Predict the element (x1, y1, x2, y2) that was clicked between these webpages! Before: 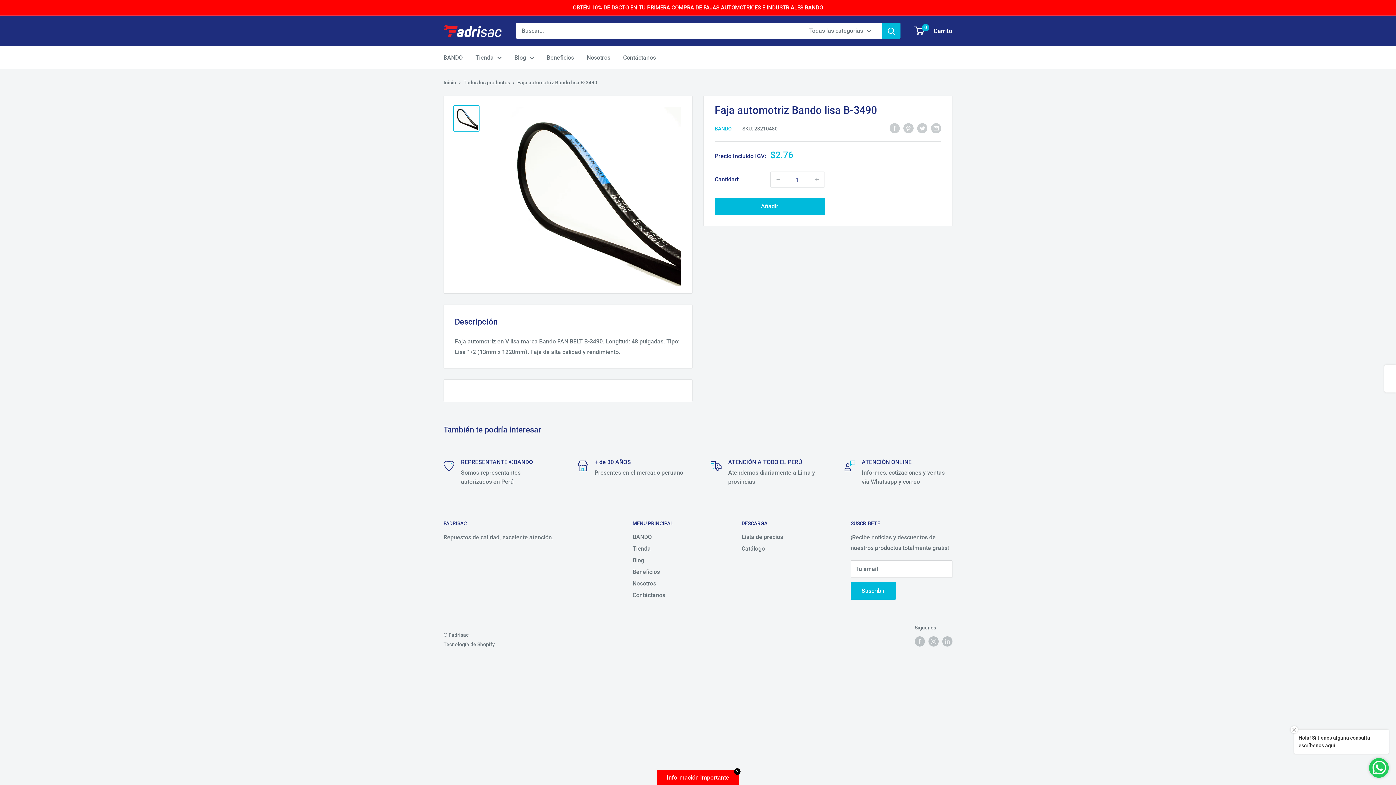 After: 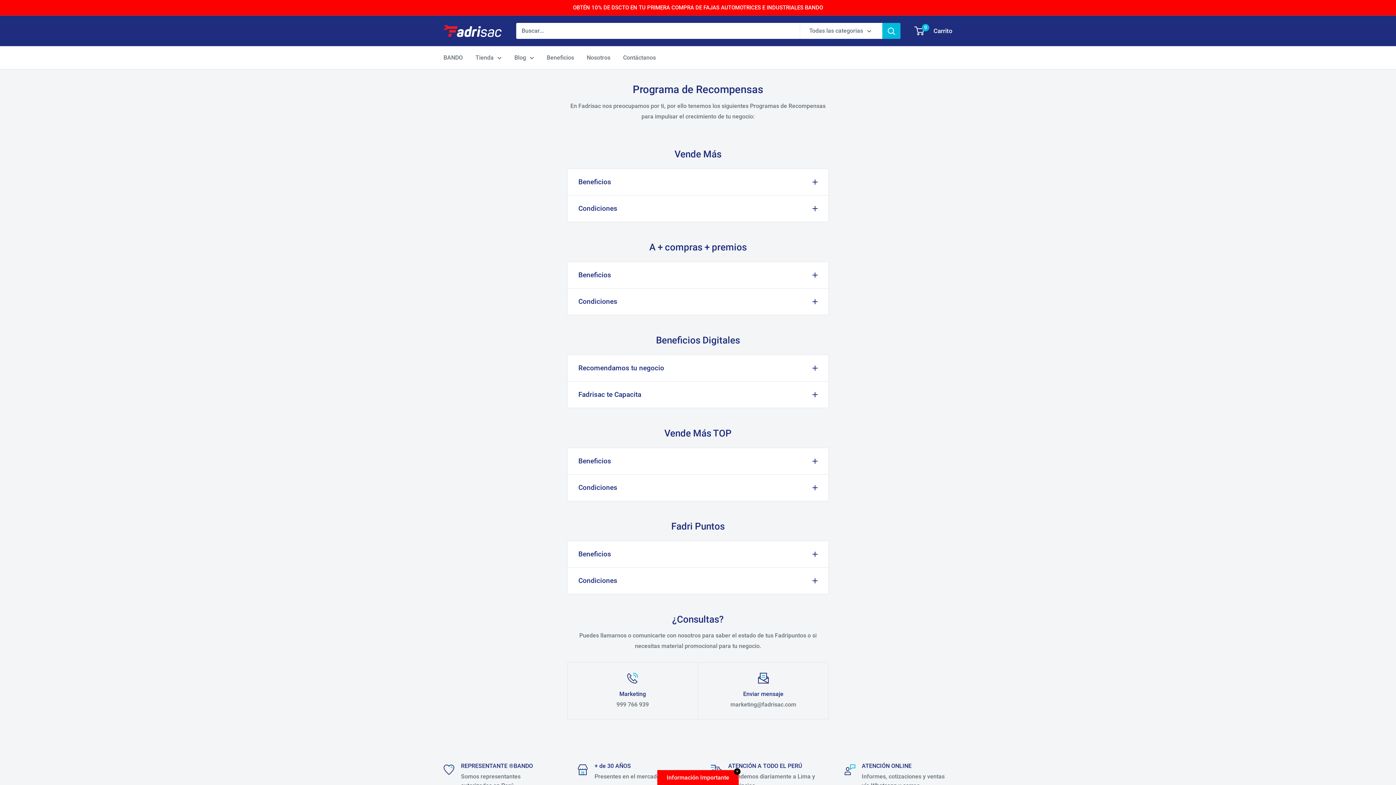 Action: label: Beneficios bbox: (632, 566, 716, 578)